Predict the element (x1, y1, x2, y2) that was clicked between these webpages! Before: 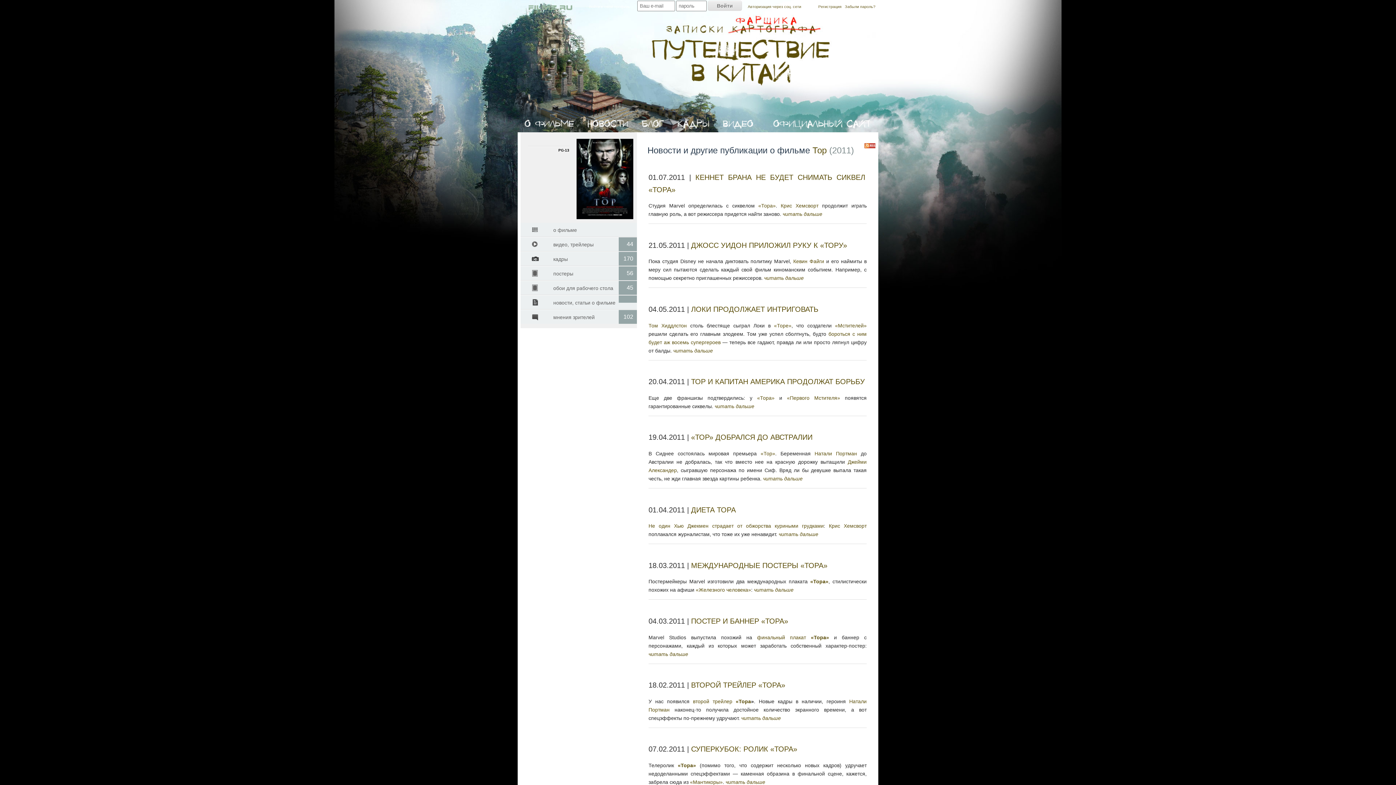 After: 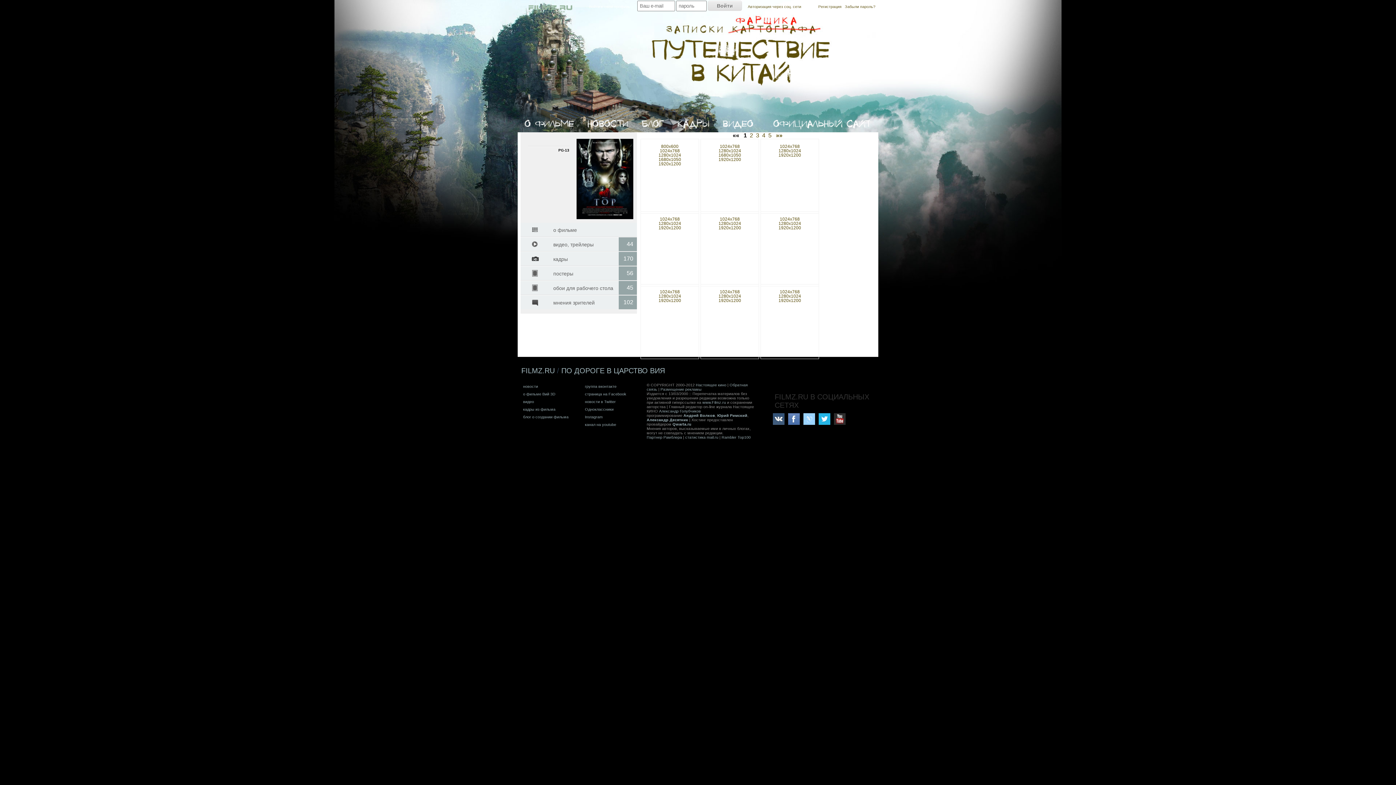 Action: label: обои для рабочего стола bbox: (553, 285, 613, 291)